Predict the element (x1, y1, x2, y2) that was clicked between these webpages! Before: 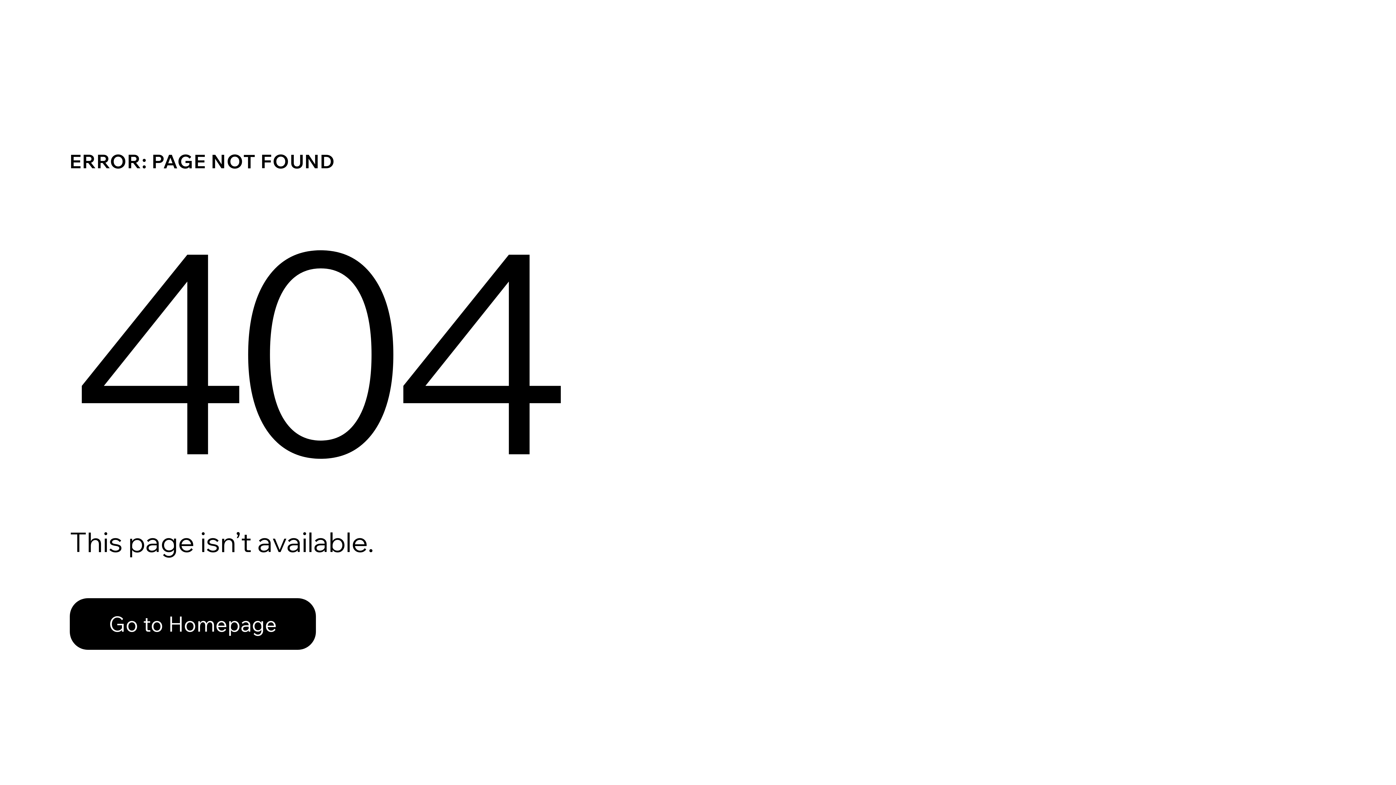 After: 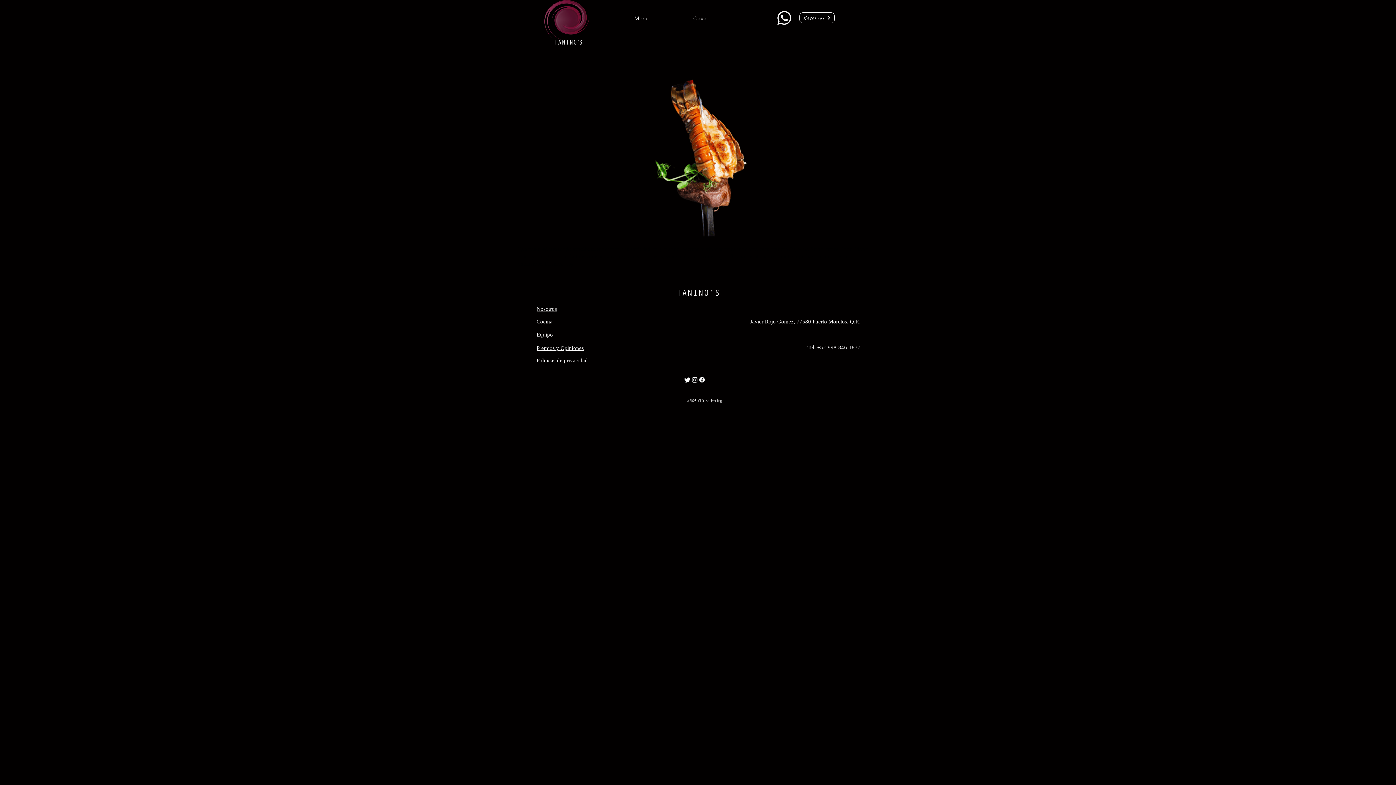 Action: bbox: (69, 598, 316, 650) label: Go to Homepage